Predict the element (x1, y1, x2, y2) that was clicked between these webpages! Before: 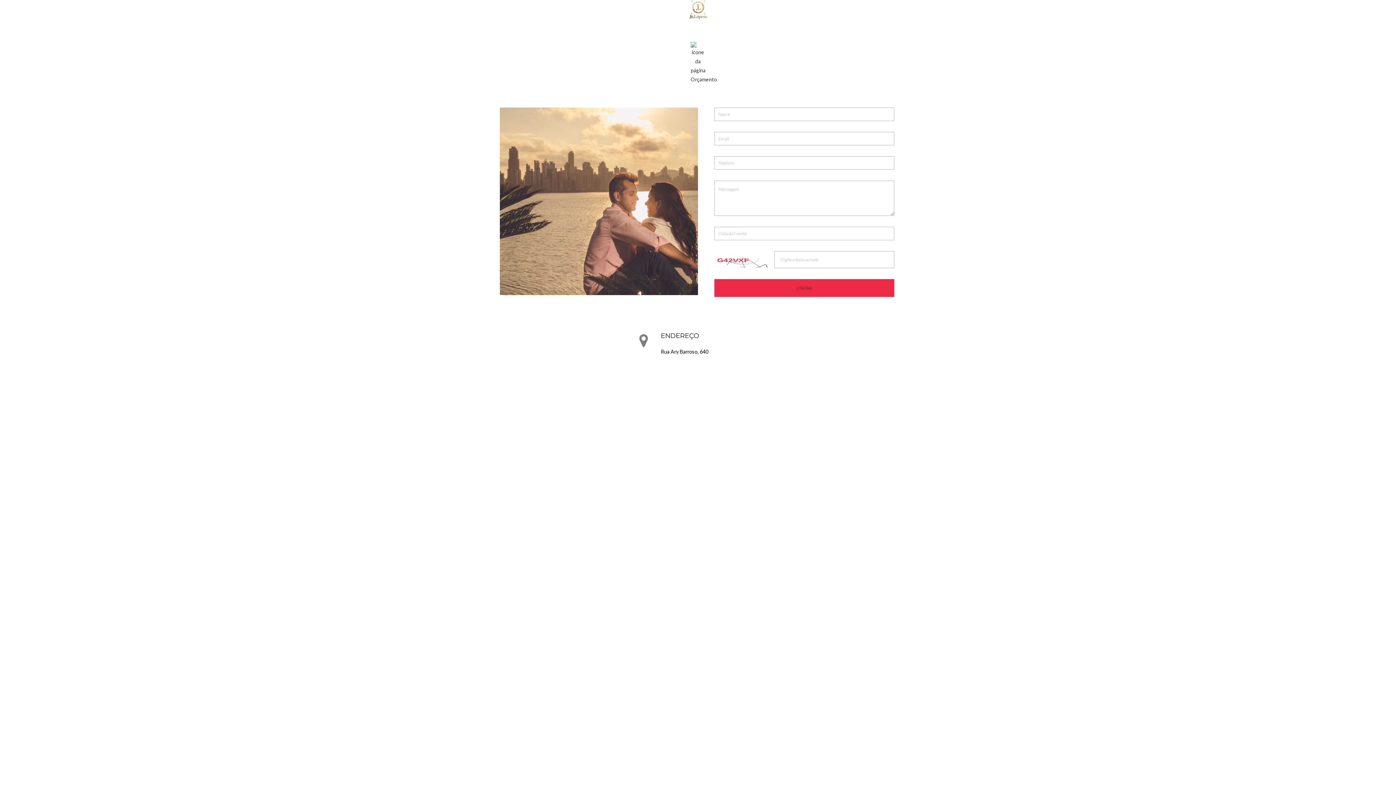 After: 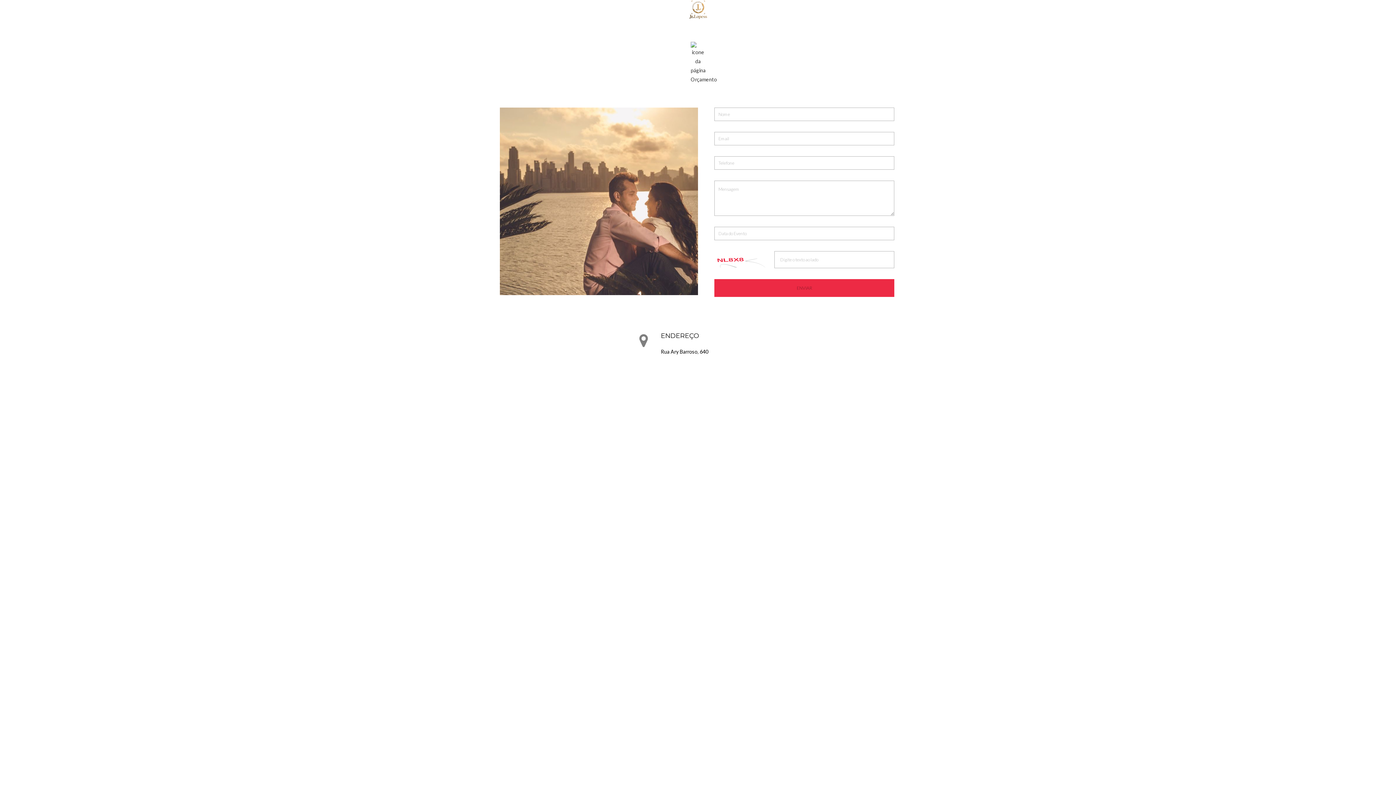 Action: bbox: (714, 279, 894, 297) label: ENVIAR